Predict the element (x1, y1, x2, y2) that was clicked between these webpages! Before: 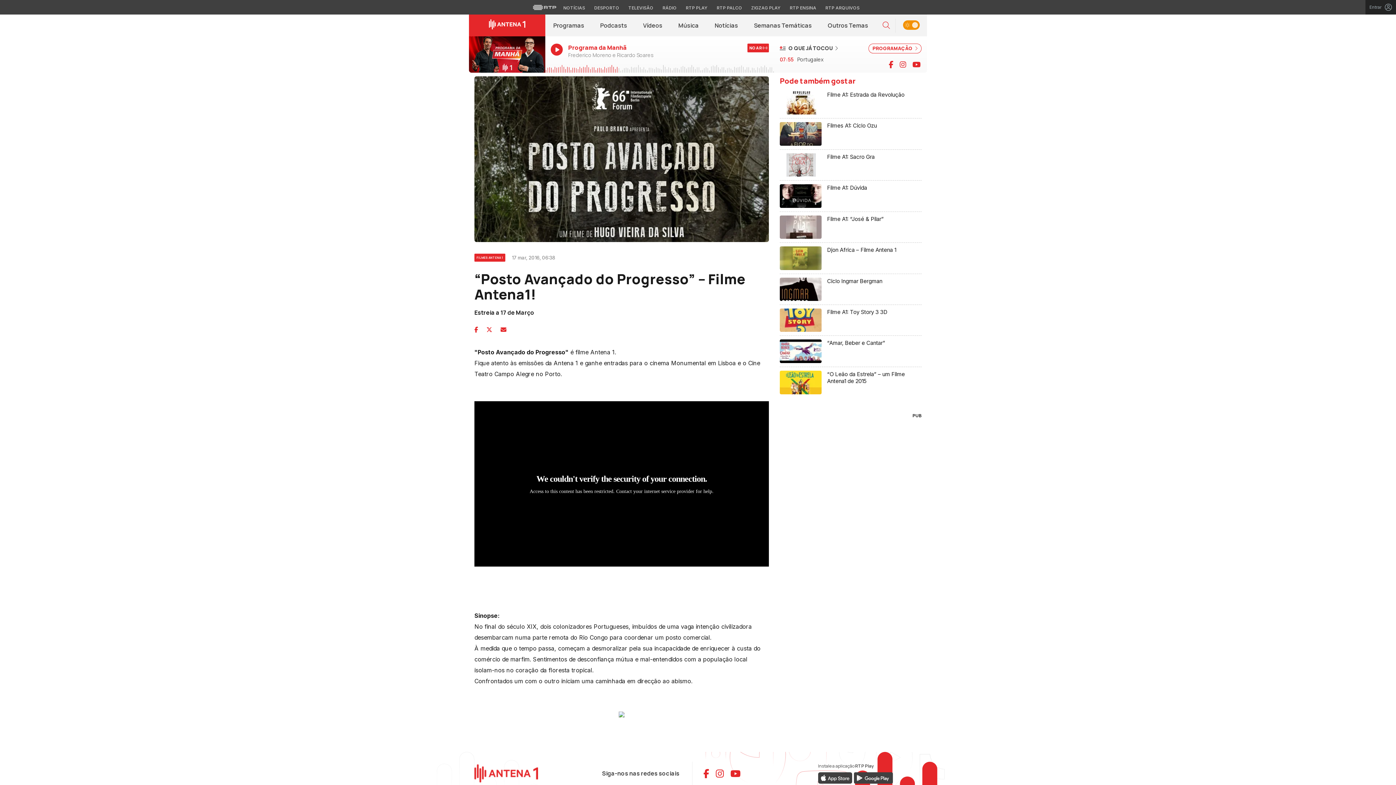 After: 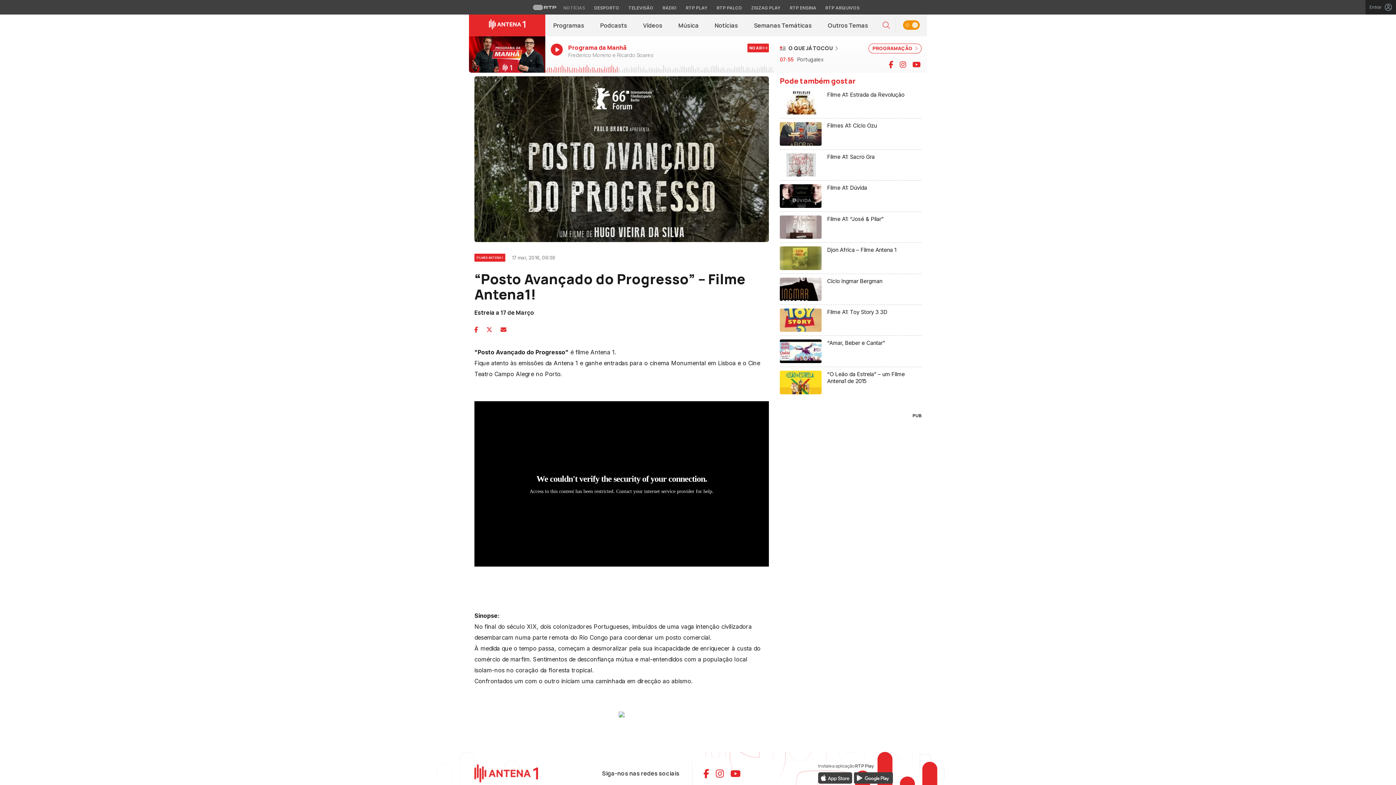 Action: label: Aceder às Notícias da RTP bbox: (559, 4, 588, 11)